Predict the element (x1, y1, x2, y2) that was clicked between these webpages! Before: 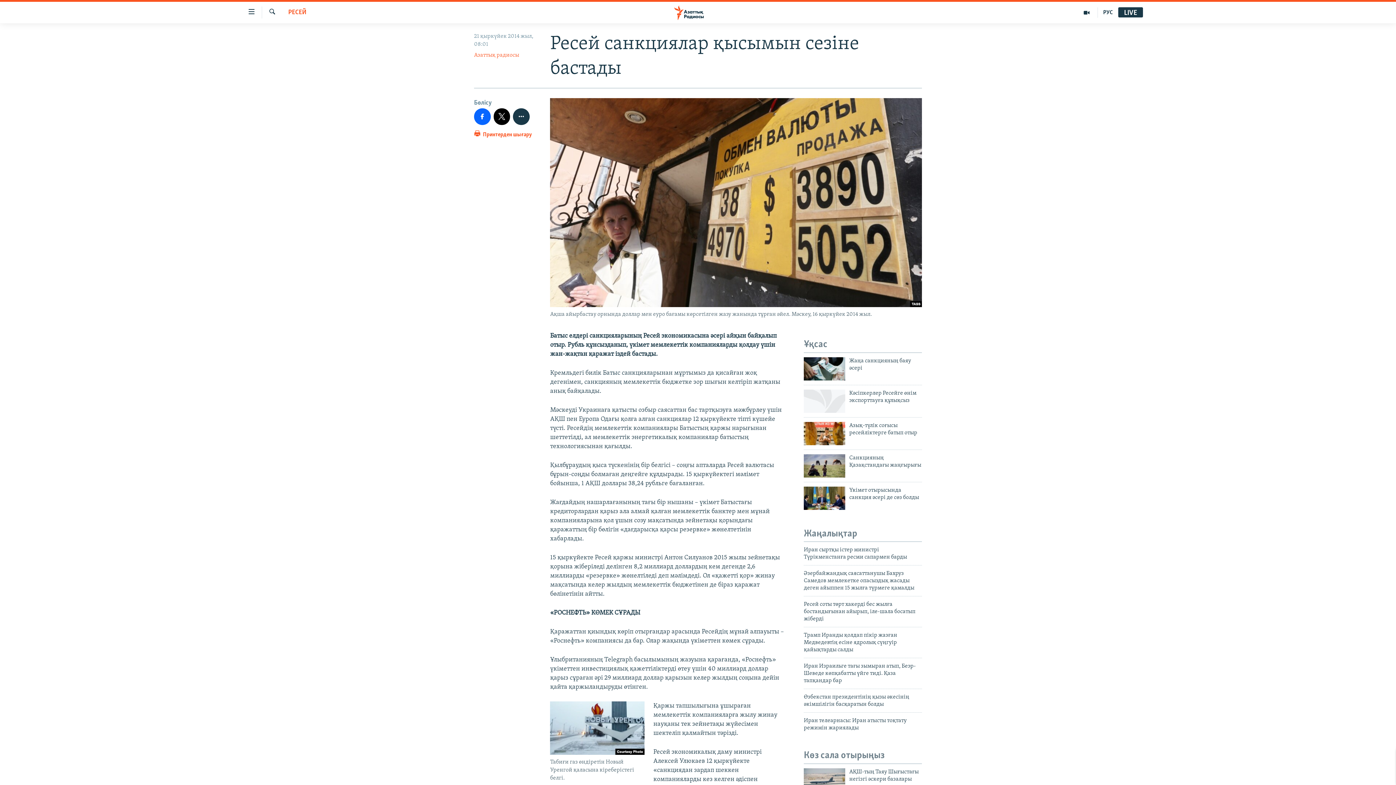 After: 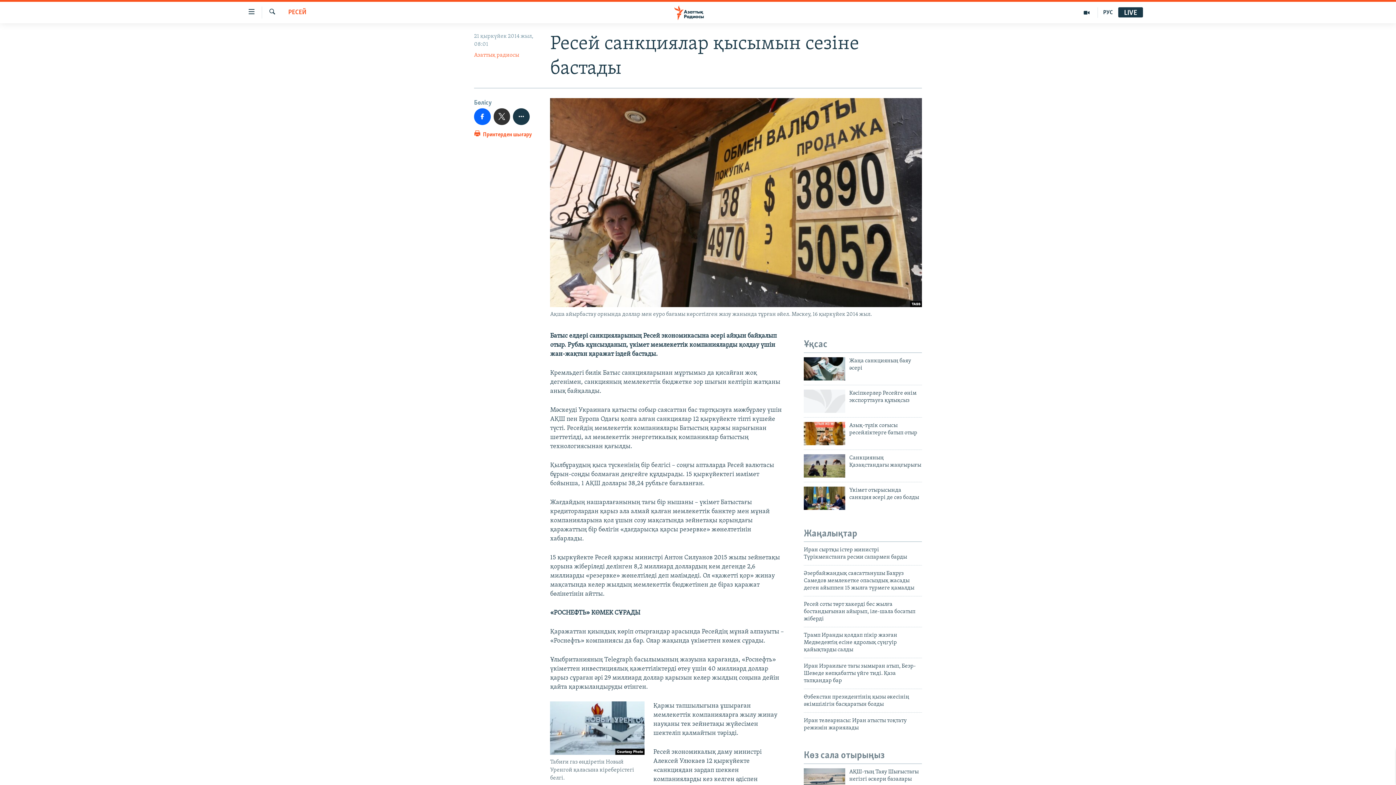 Action: bbox: (493, 108, 510, 124)